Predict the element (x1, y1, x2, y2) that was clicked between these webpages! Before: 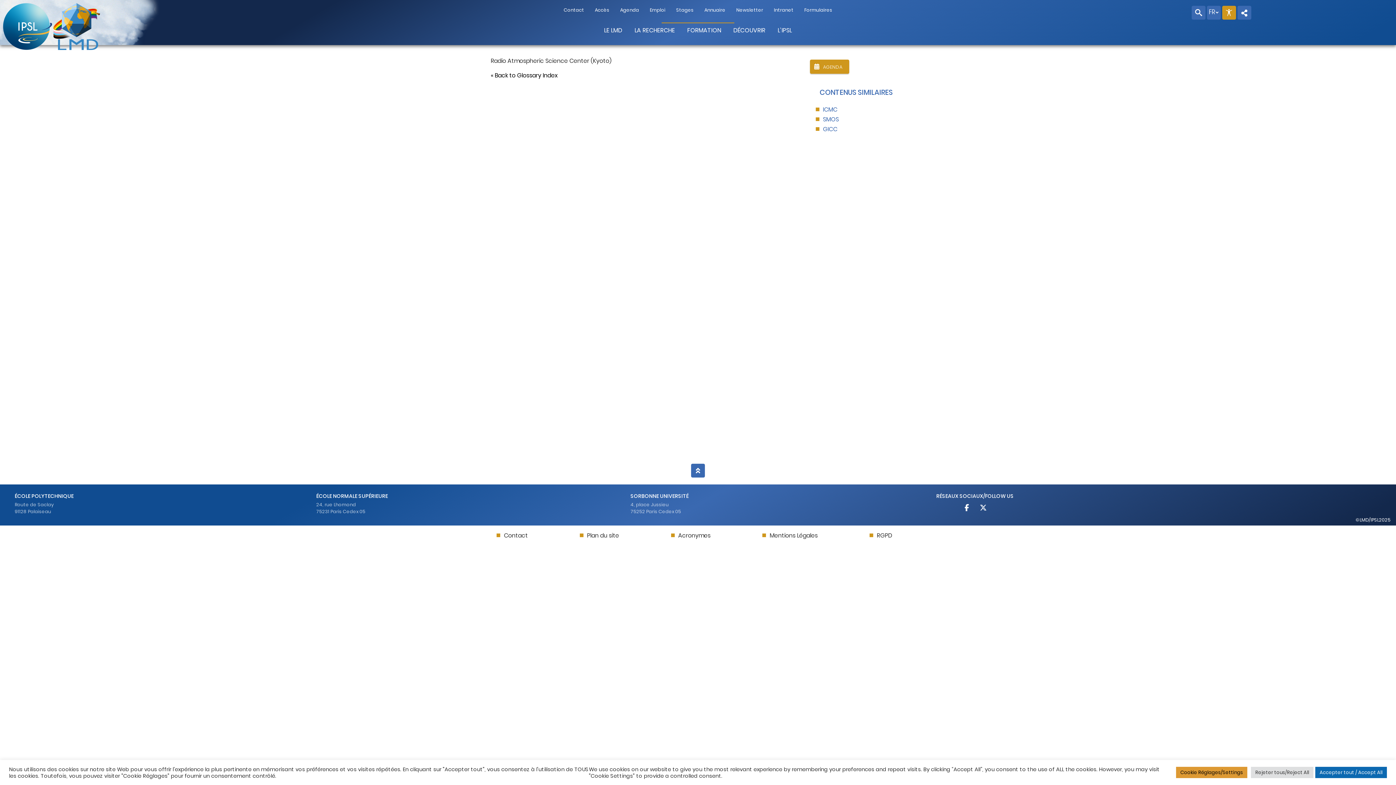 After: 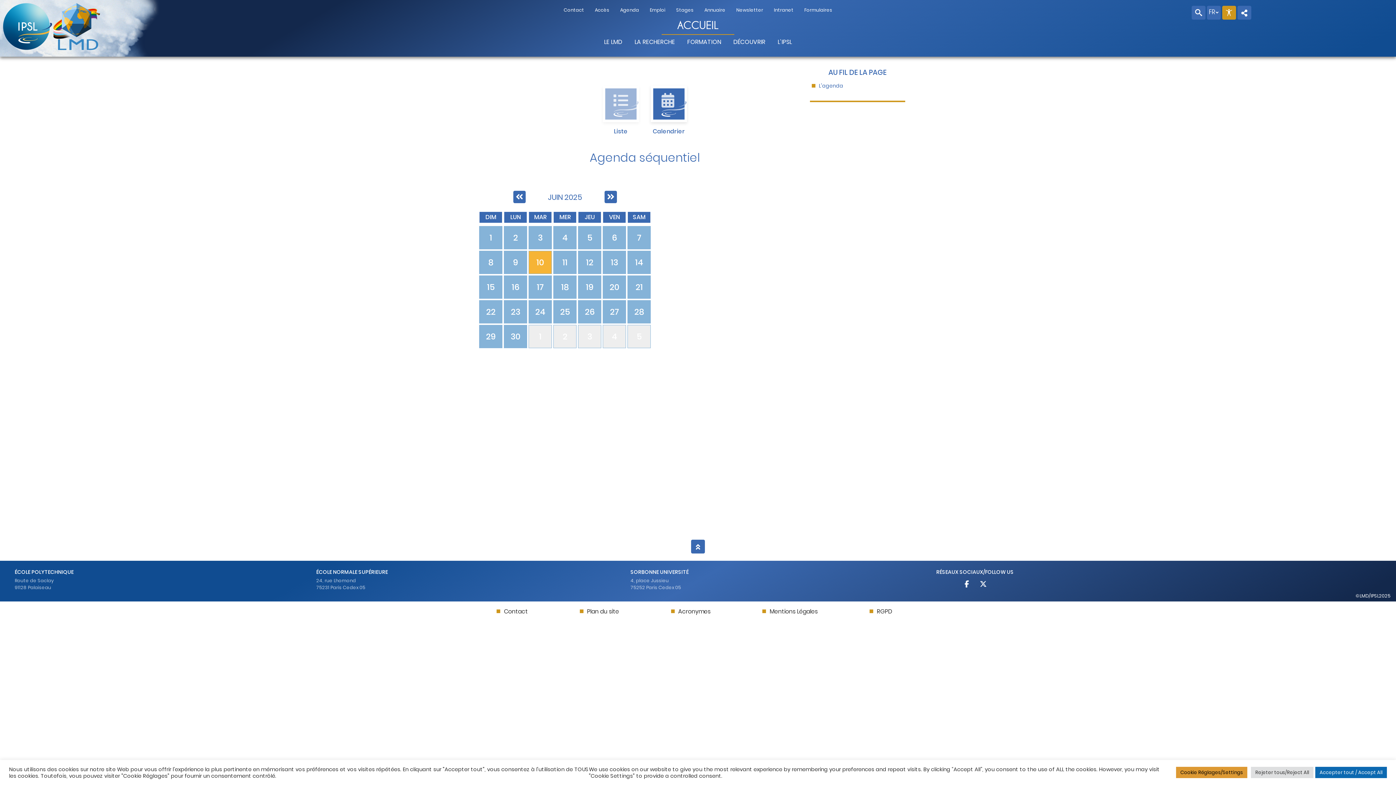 Action: label: Agenda bbox: (615, 4, 643, 16)